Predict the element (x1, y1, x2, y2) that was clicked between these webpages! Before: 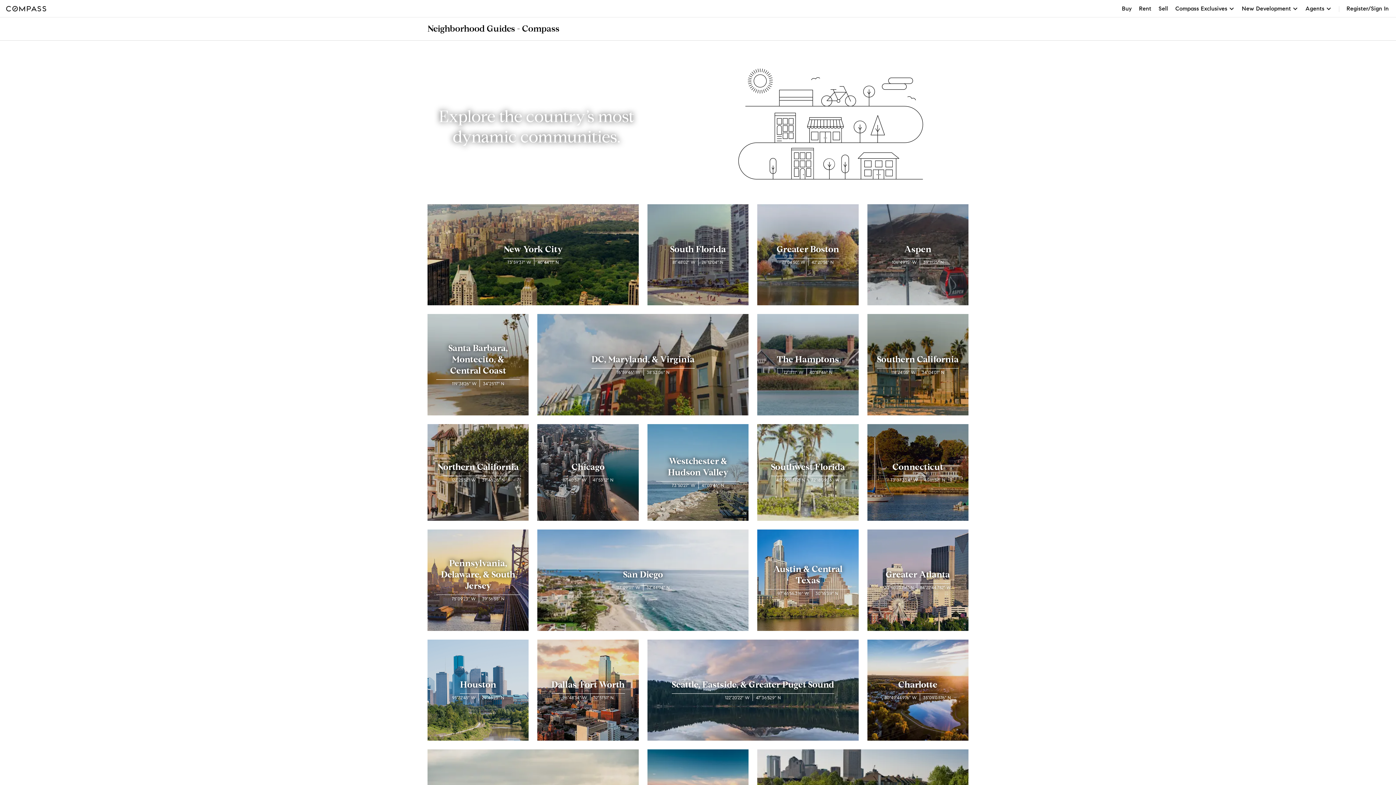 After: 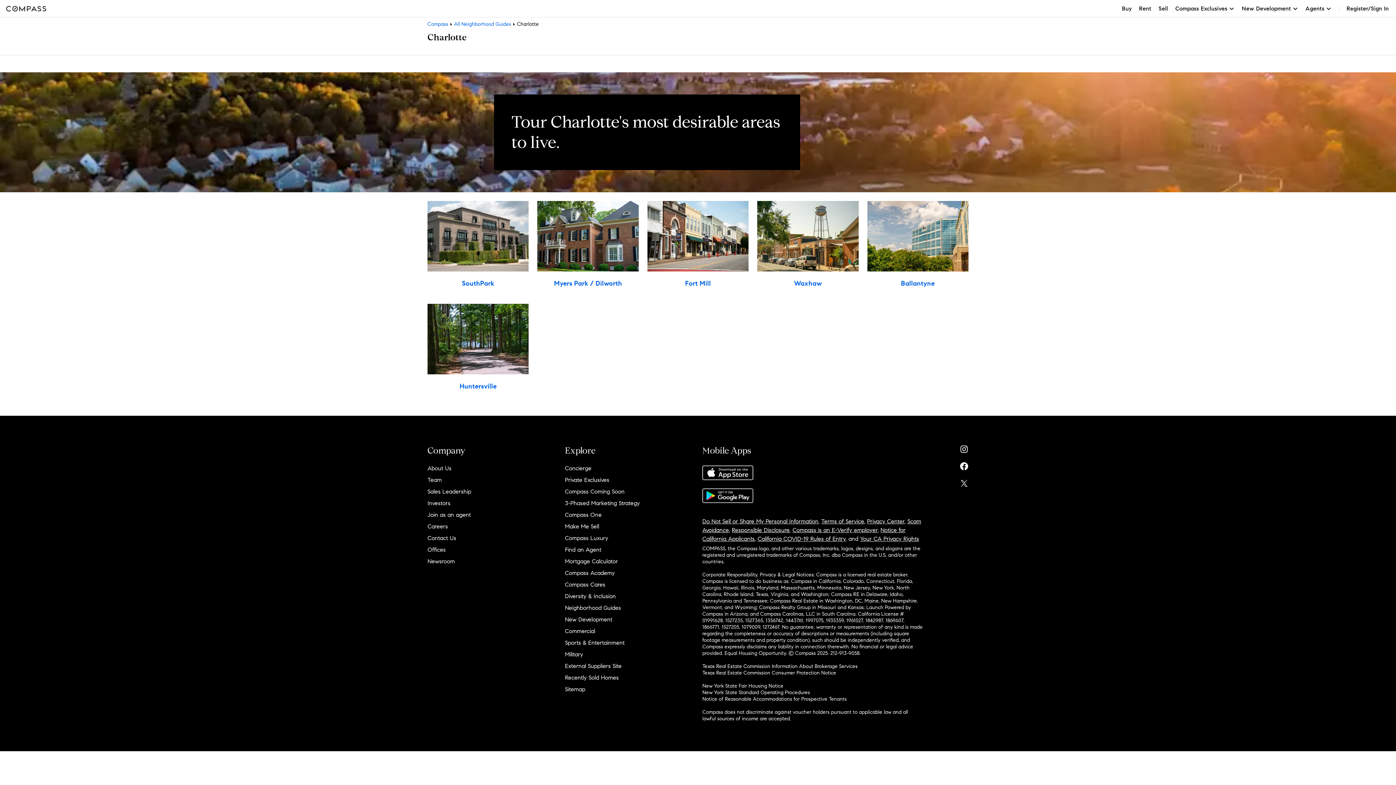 Action: bbox: (867, 639, 968, 741) label: Charlotte
80°49′44.976″ W
35°09′0.576″ N